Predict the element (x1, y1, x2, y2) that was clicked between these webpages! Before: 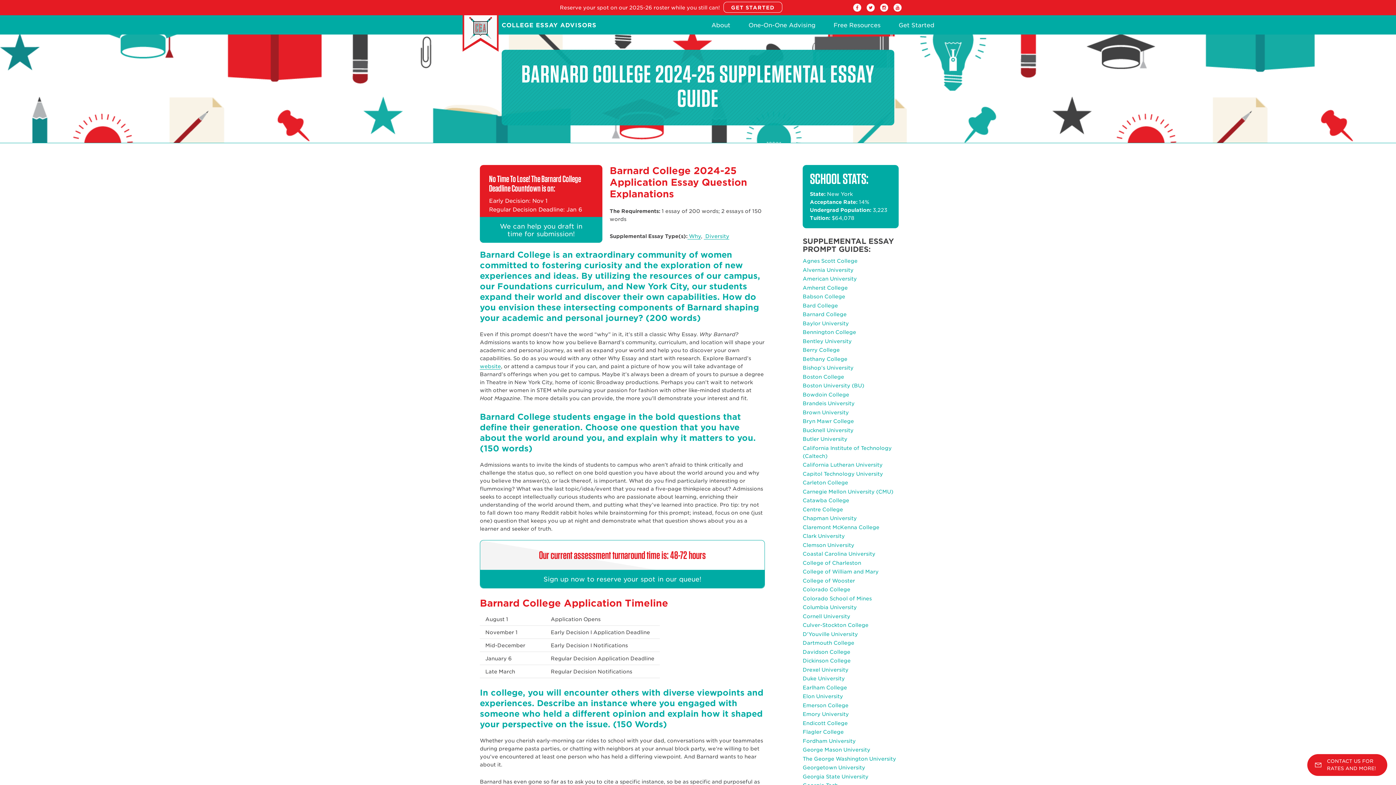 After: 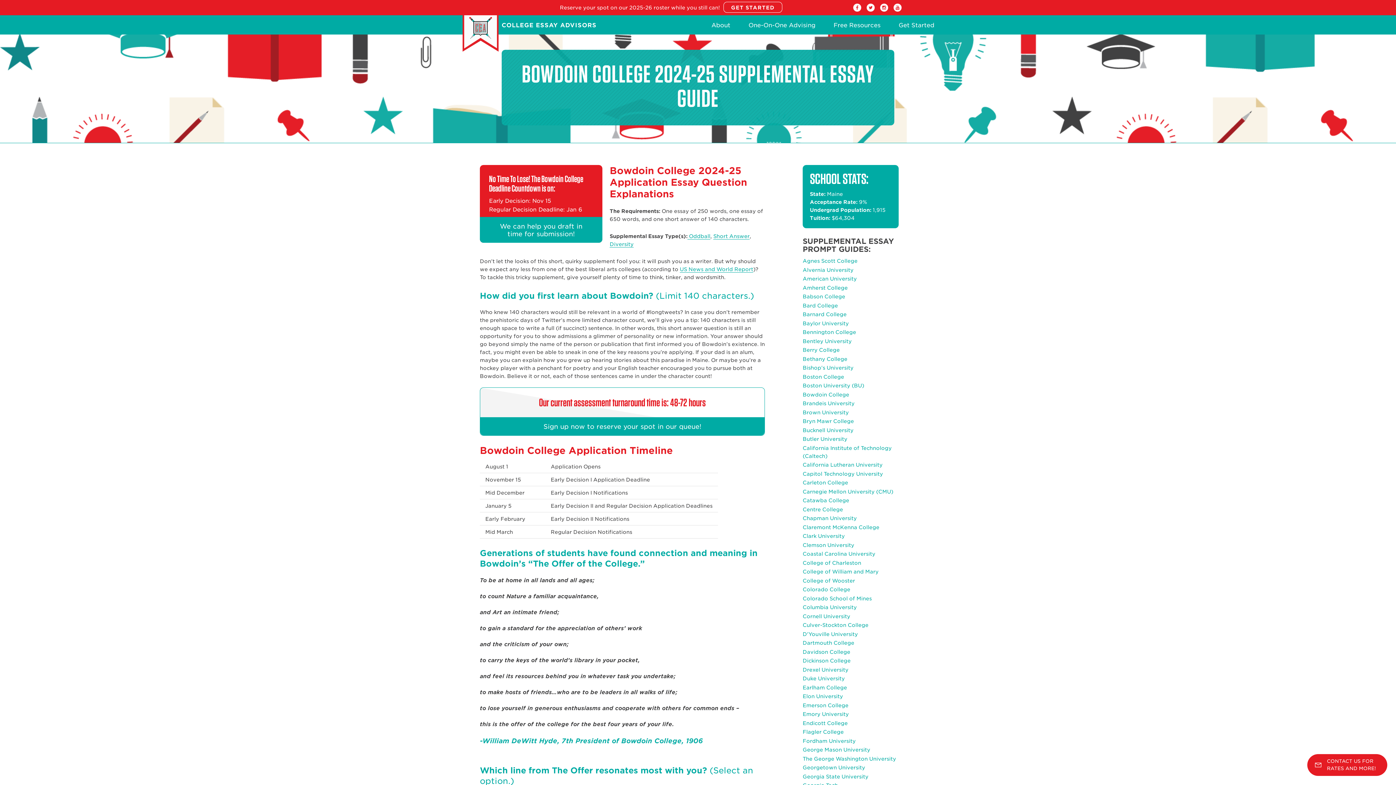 Action: bbox: (802, 391, 849, 397) label: Bowdoin College